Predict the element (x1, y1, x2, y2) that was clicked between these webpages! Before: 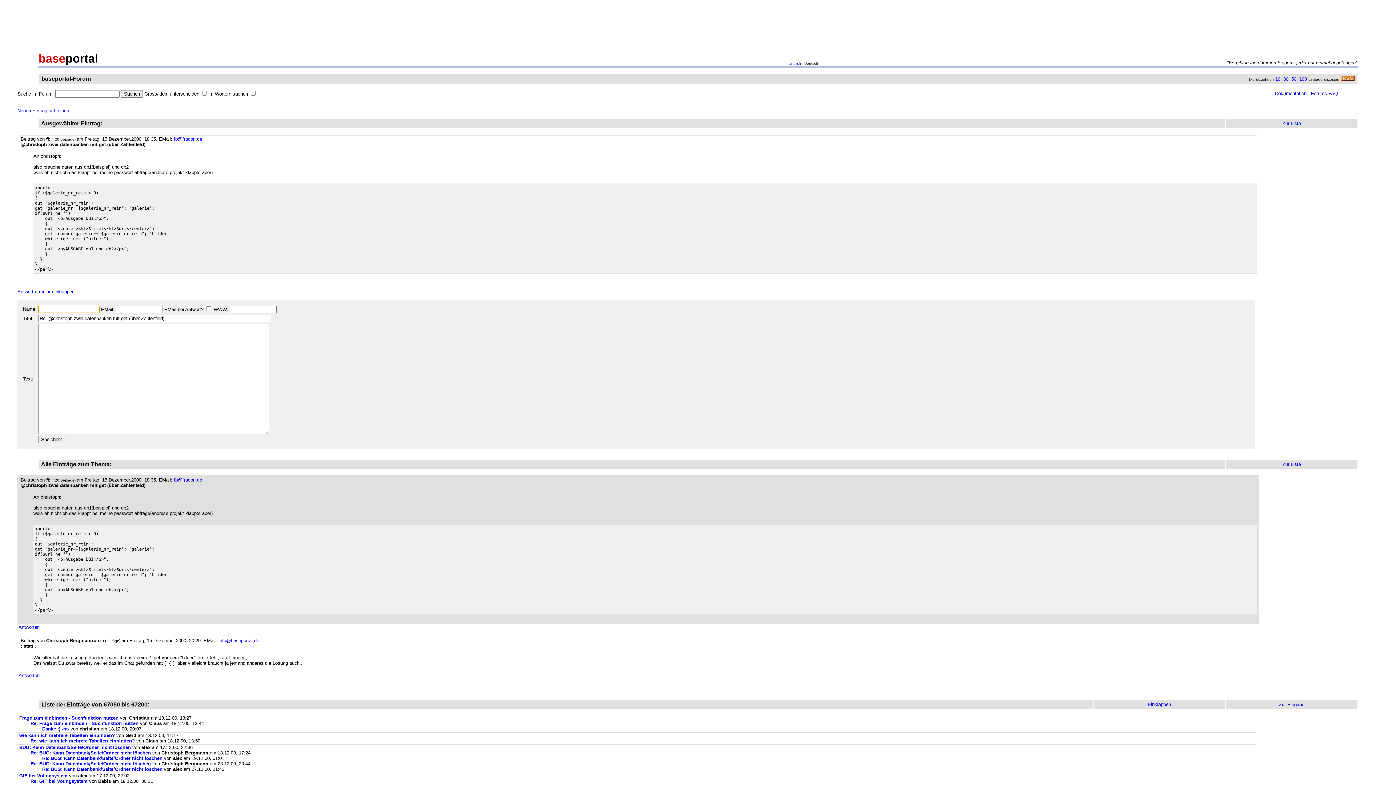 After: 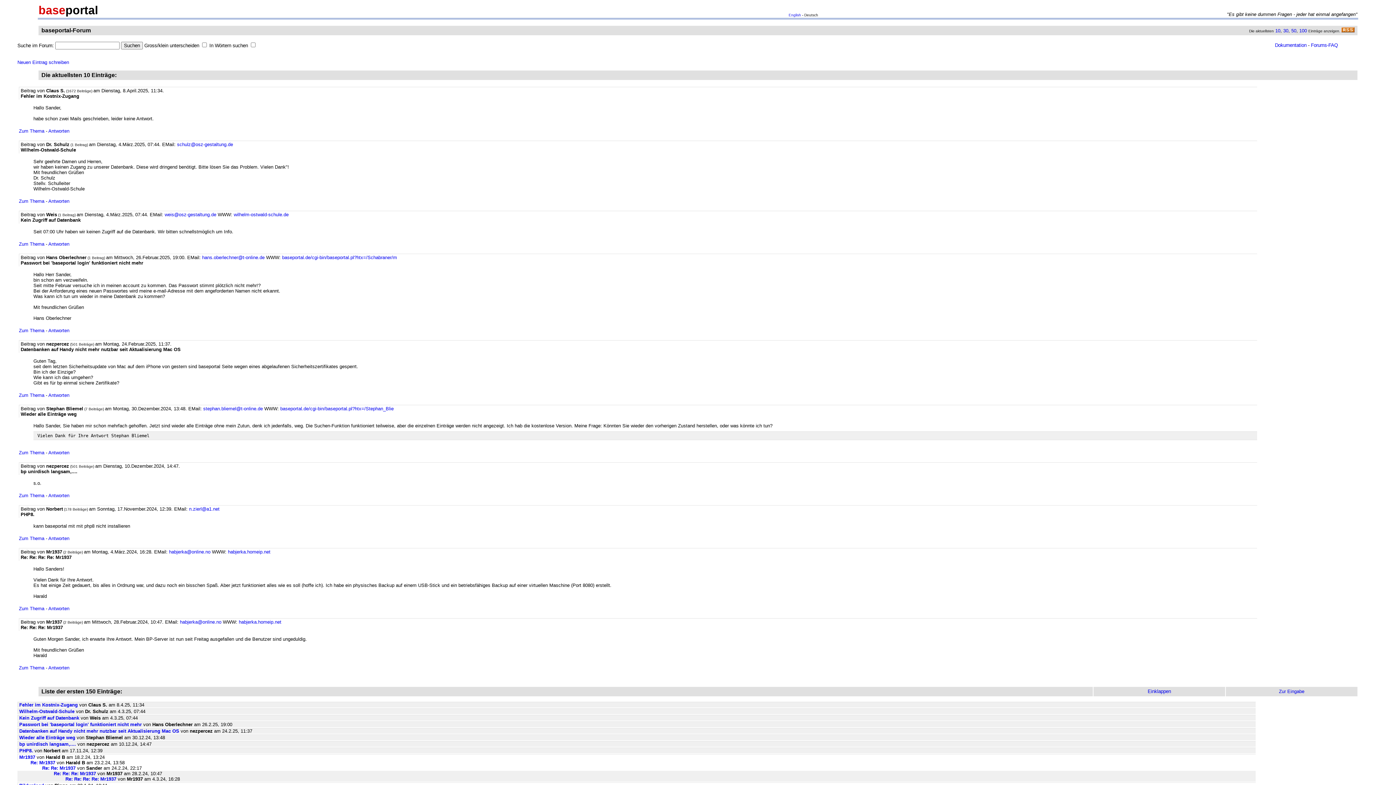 Action: label: 10 bbox: (1275, 76, 1280, 81)